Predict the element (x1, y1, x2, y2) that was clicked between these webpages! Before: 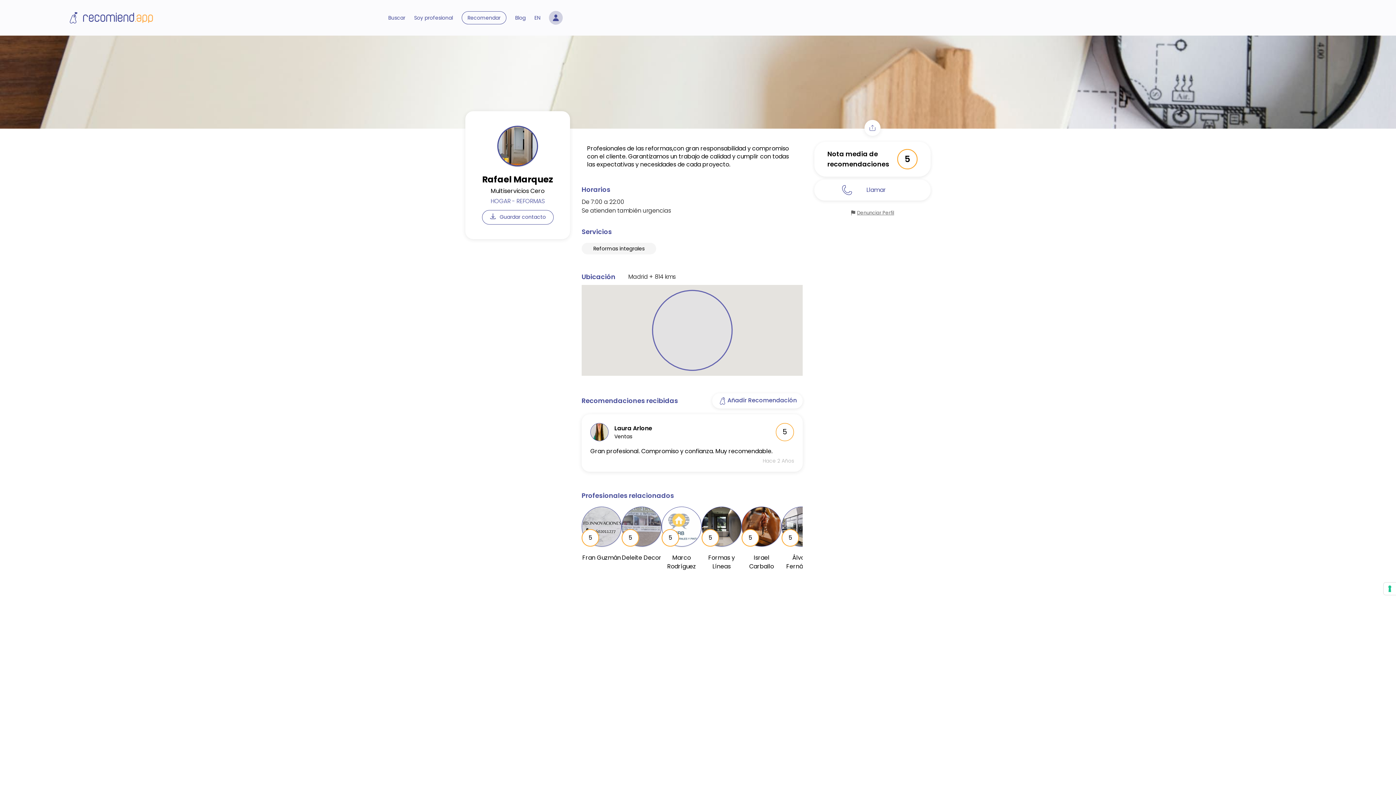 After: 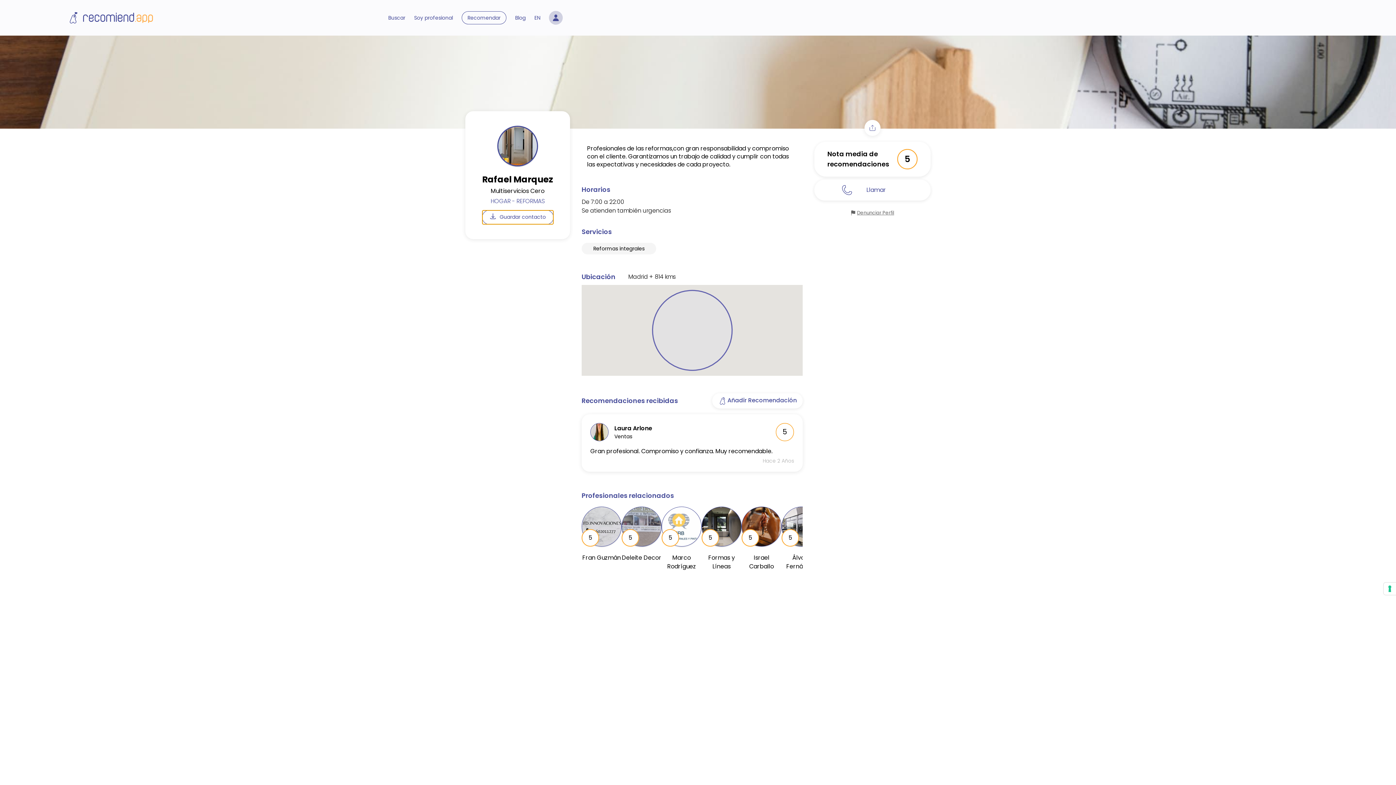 Action: bbox: (482, 210, 553, 224) label:  Guardar contacto